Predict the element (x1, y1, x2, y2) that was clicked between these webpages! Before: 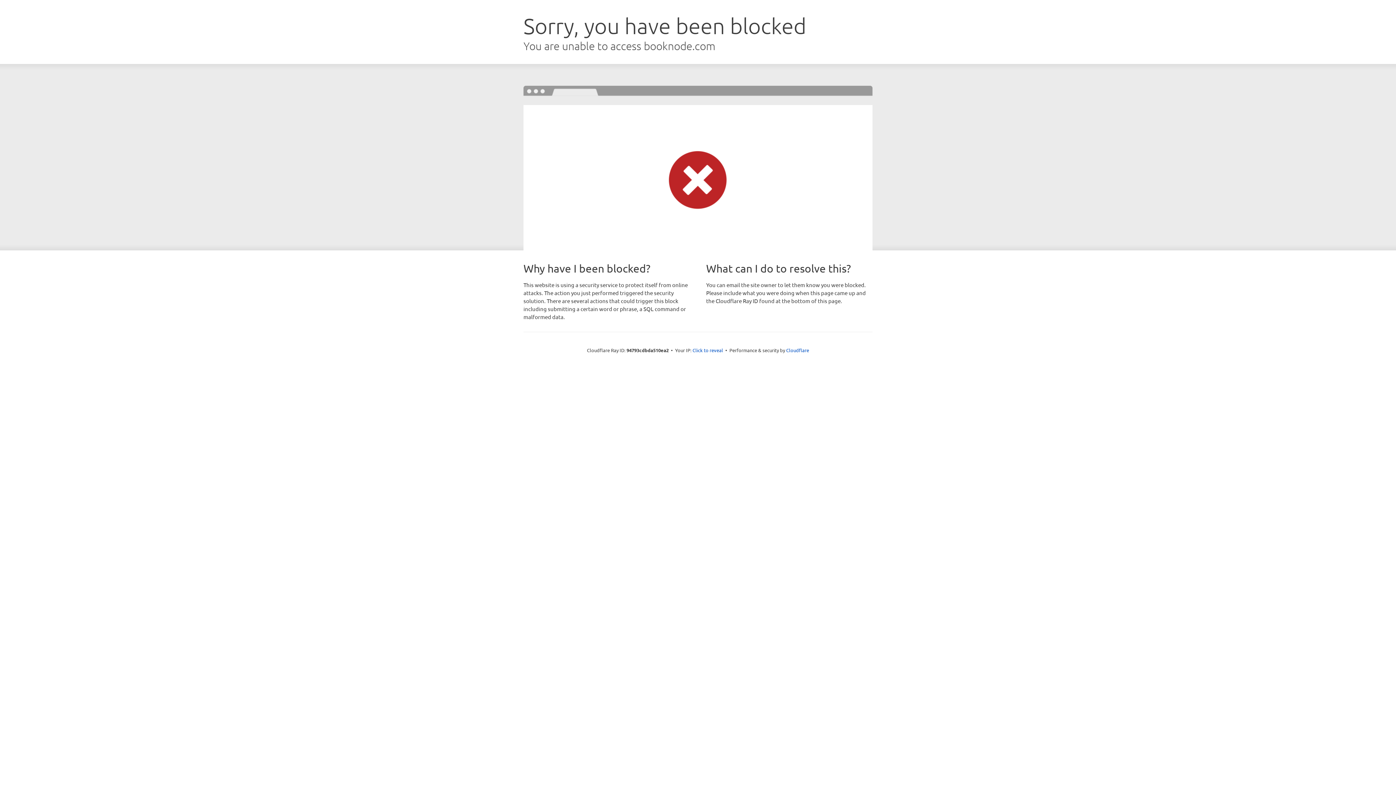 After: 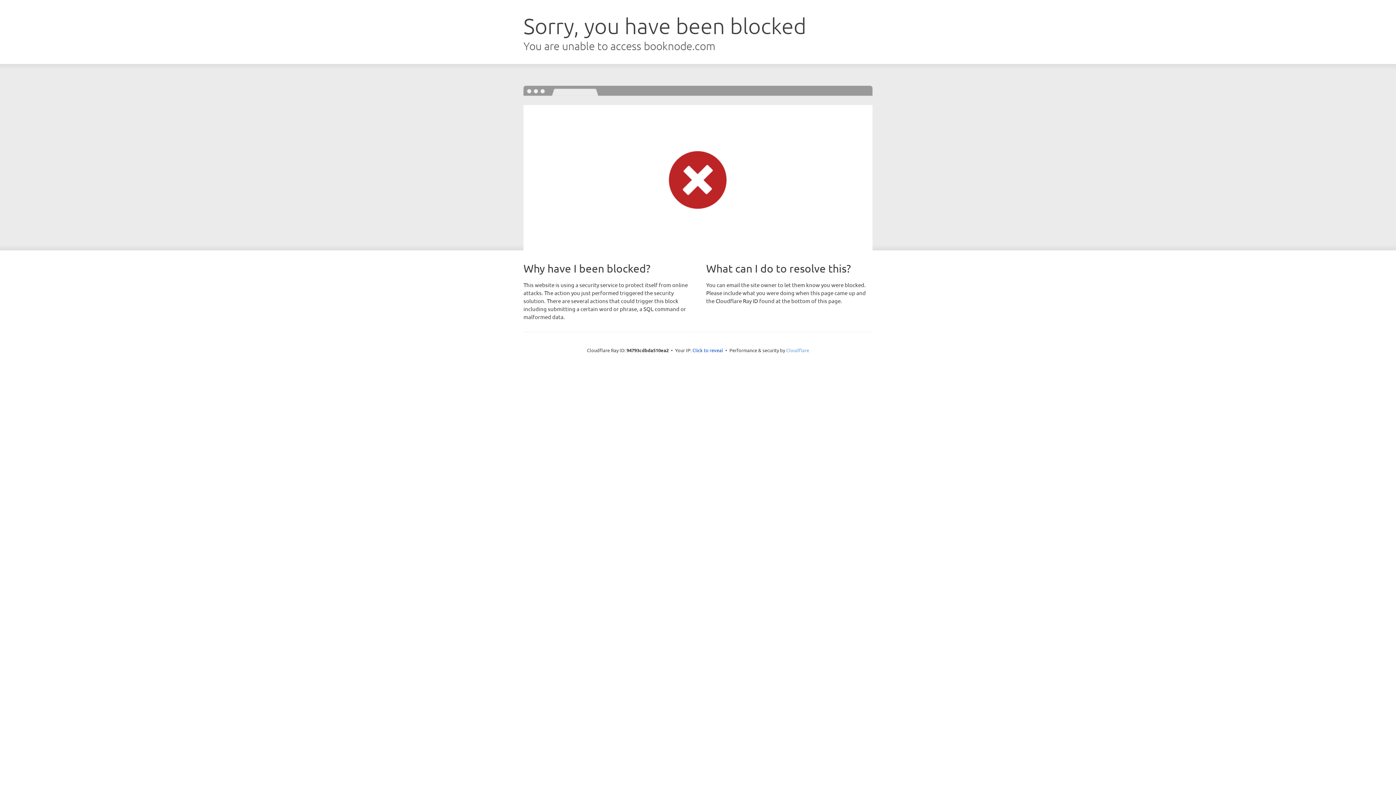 Action: label: Cloudflare bbox: (786, 347, 809, 353)